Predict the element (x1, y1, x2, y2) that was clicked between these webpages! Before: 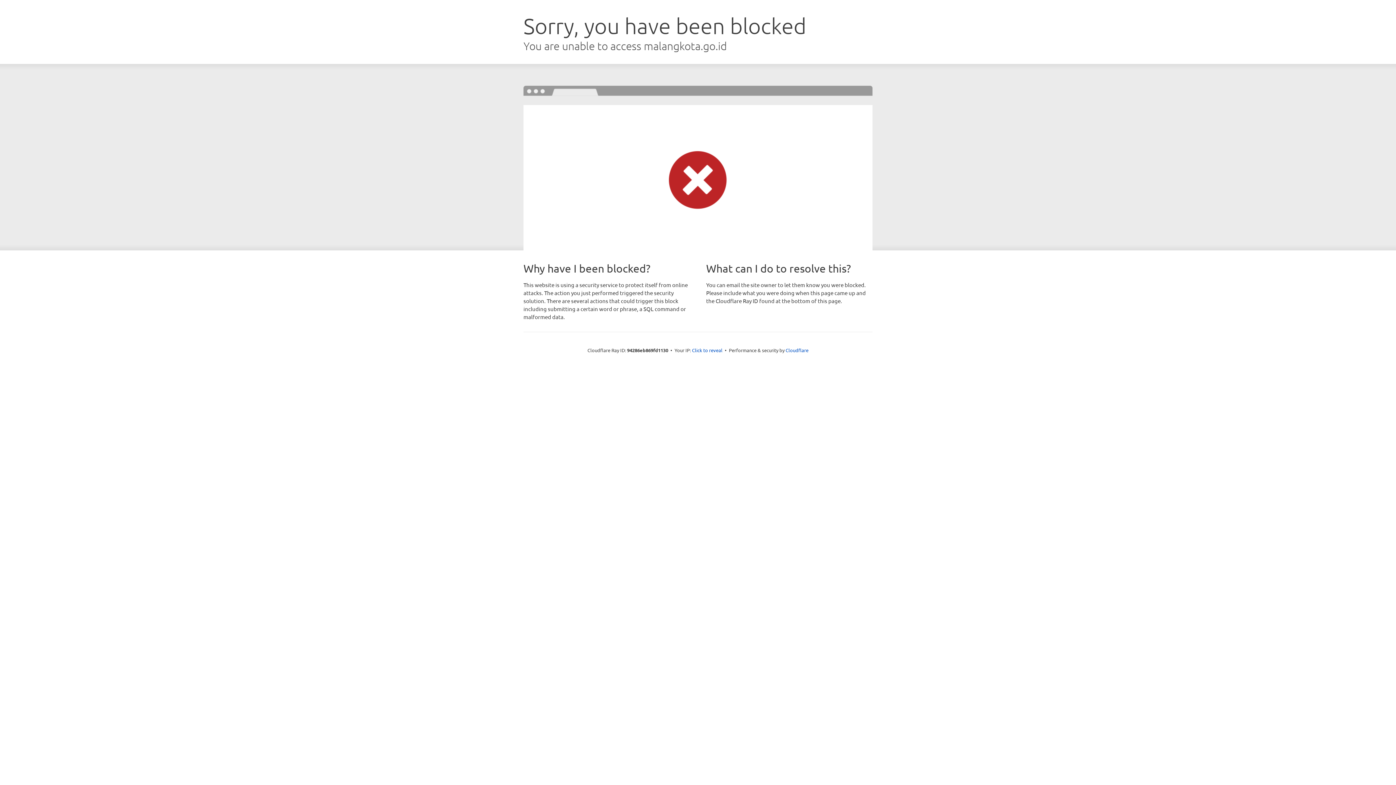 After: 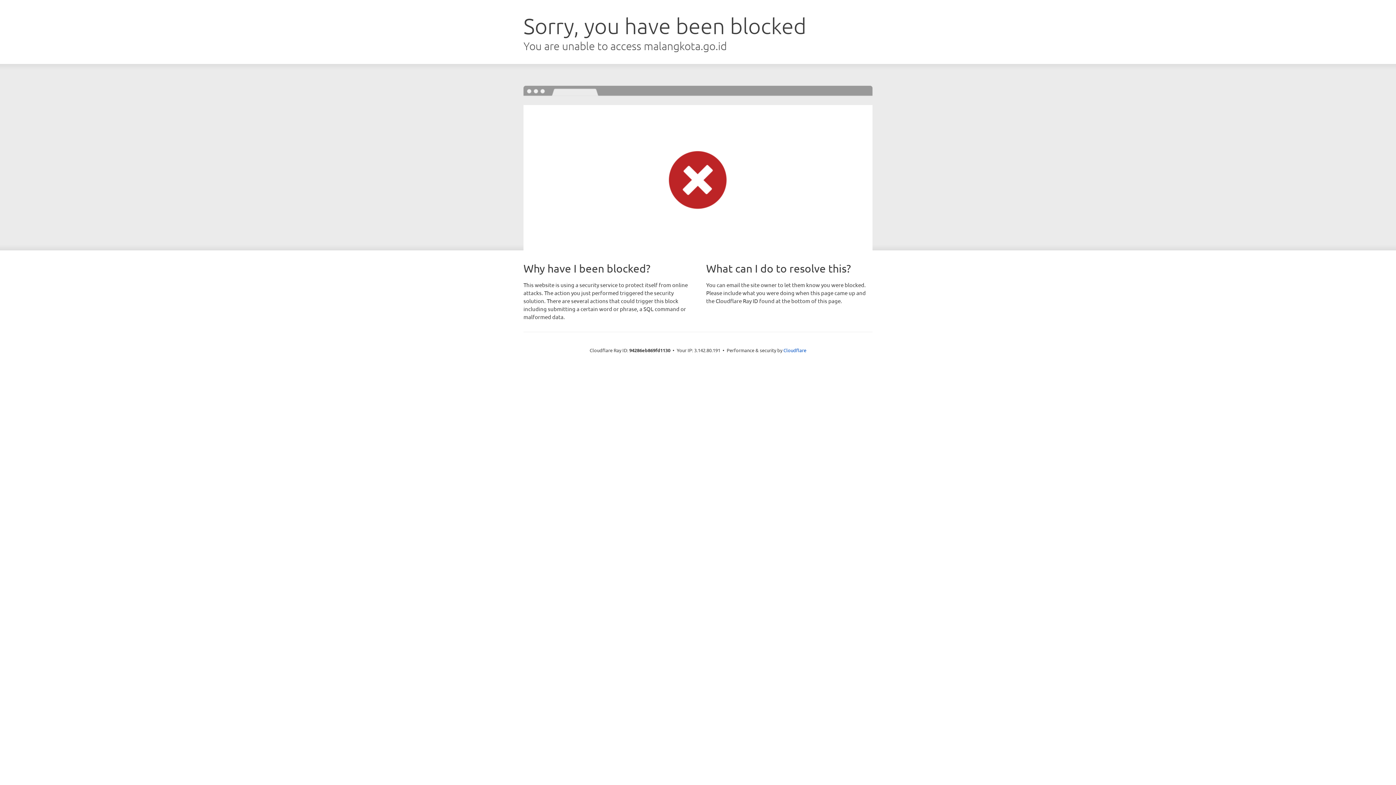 Action: bbox: (692, 346, 722, 353) label: Click to reveal